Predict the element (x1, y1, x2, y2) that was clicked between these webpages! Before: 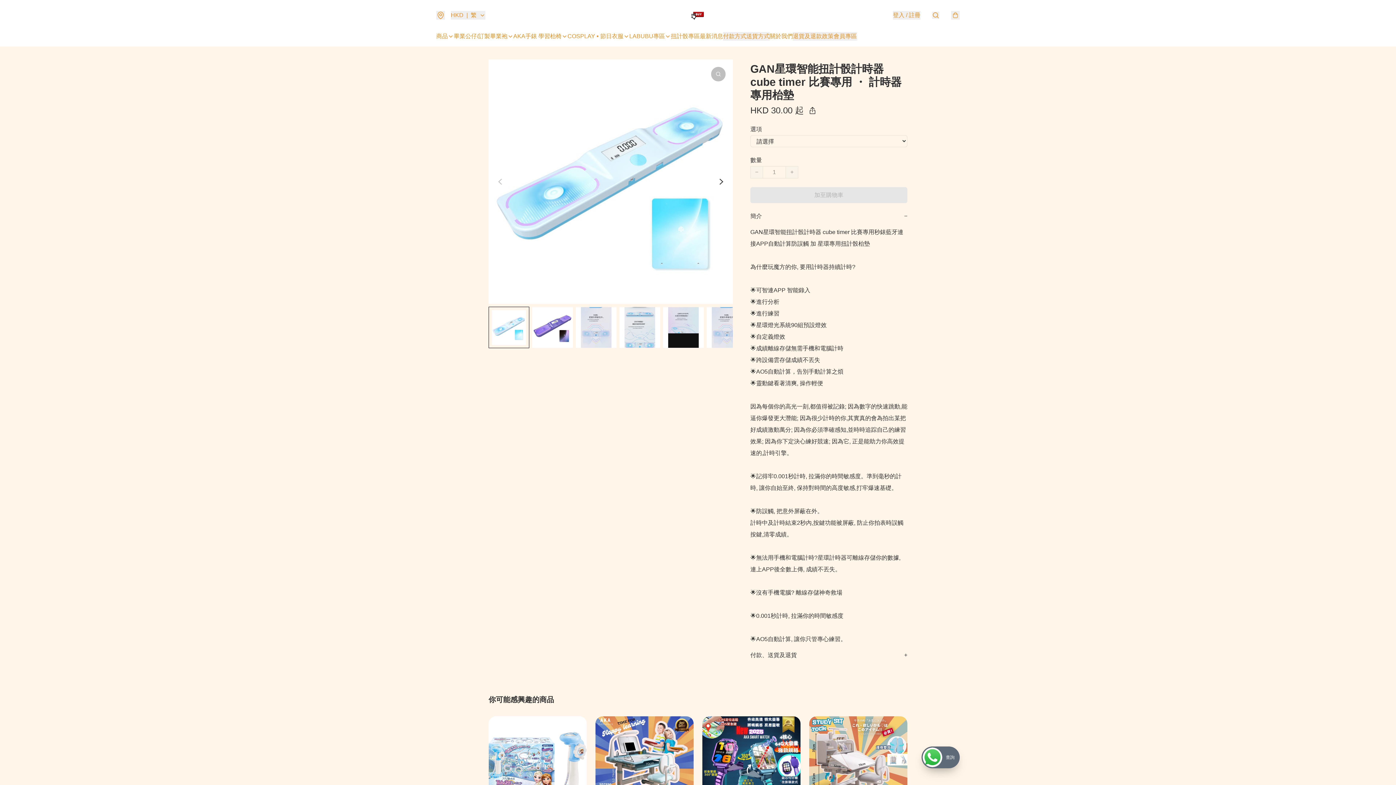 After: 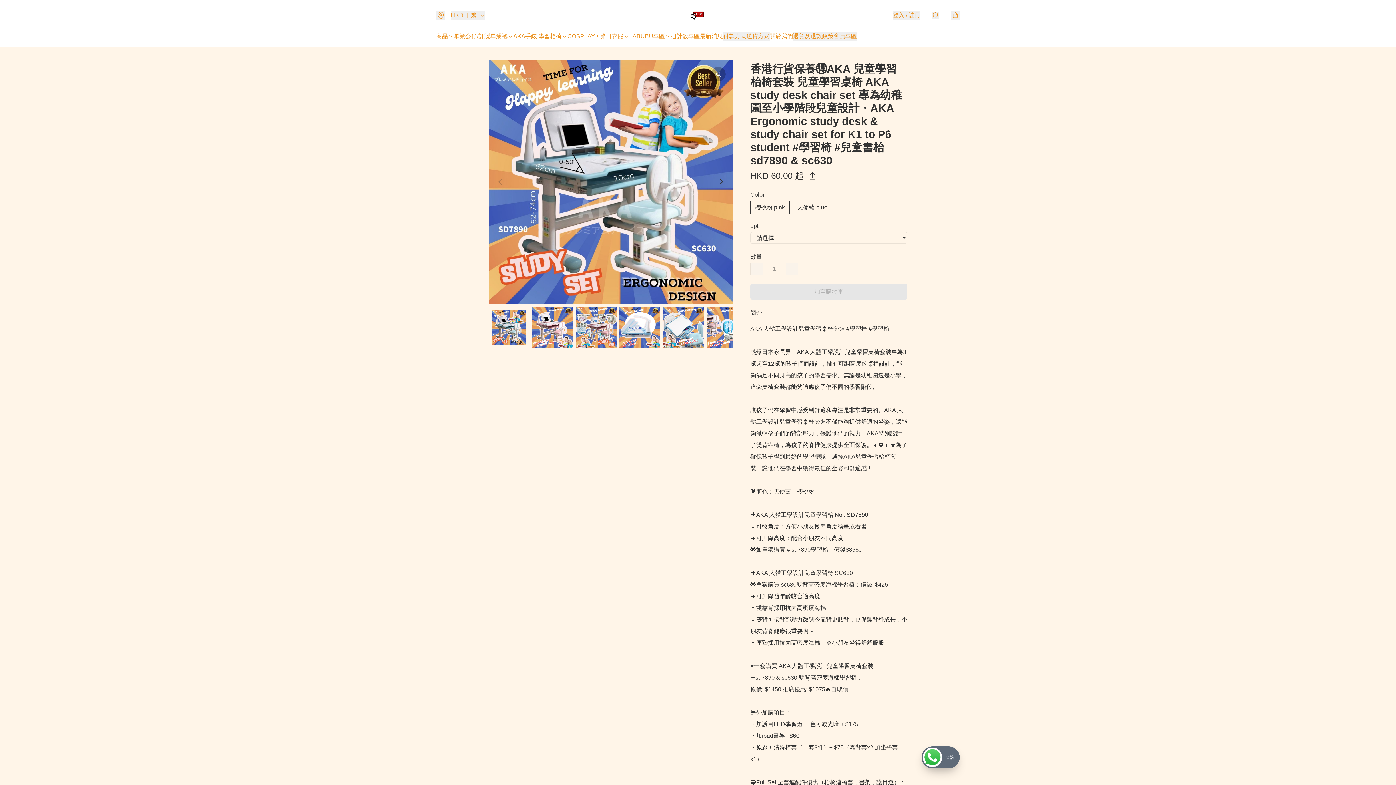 Action: bbox: (595, 716, 693, 841) label: 香港行貨保養🉐️AKA 兒童學習枱椅套裝 兒童學習桌椅 AKA study desk chair set 專為幼稚園至小學階段兒童設計・AKA Ergonomic study desk & study chair set for K1 to P6 student #學習椅 #兒童書枱 sd7890 & sc630
HKD 60.00